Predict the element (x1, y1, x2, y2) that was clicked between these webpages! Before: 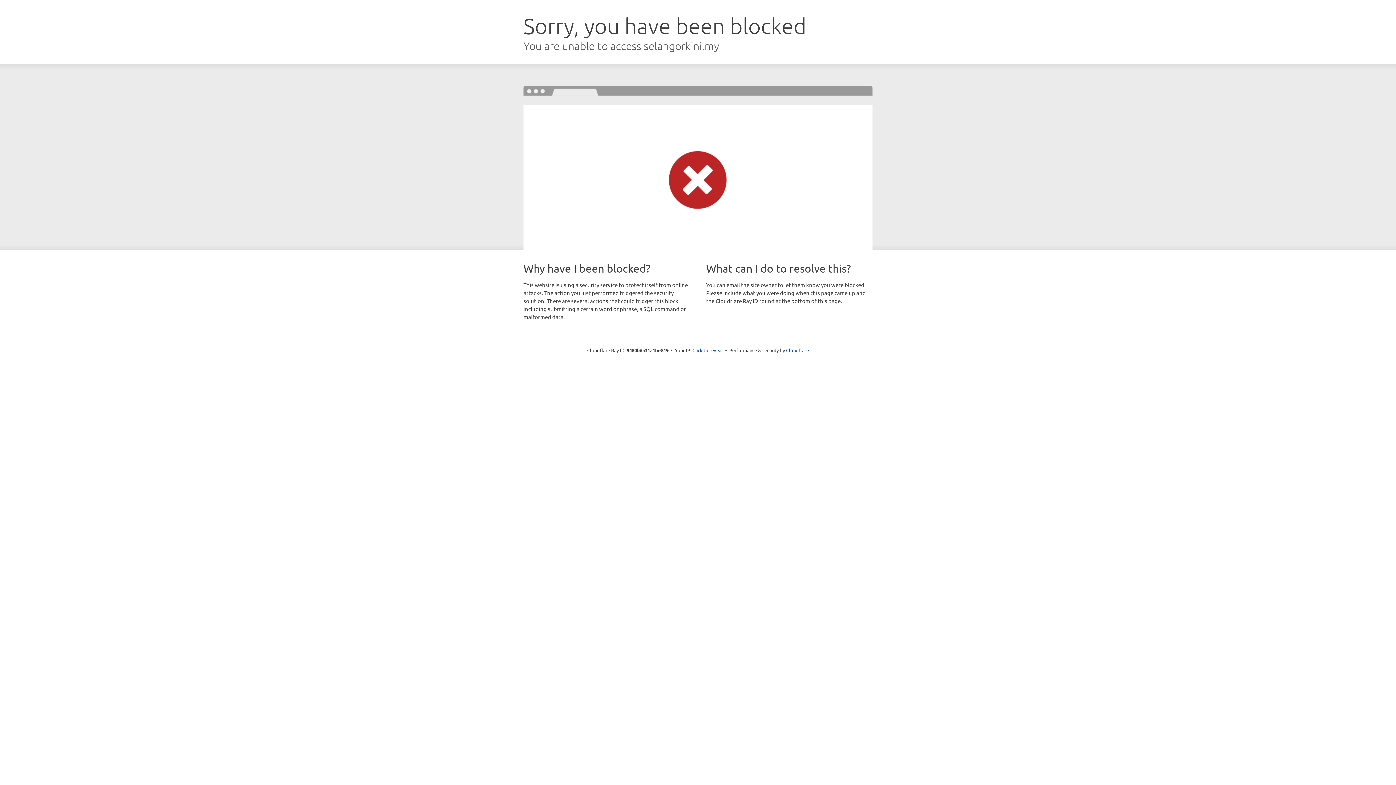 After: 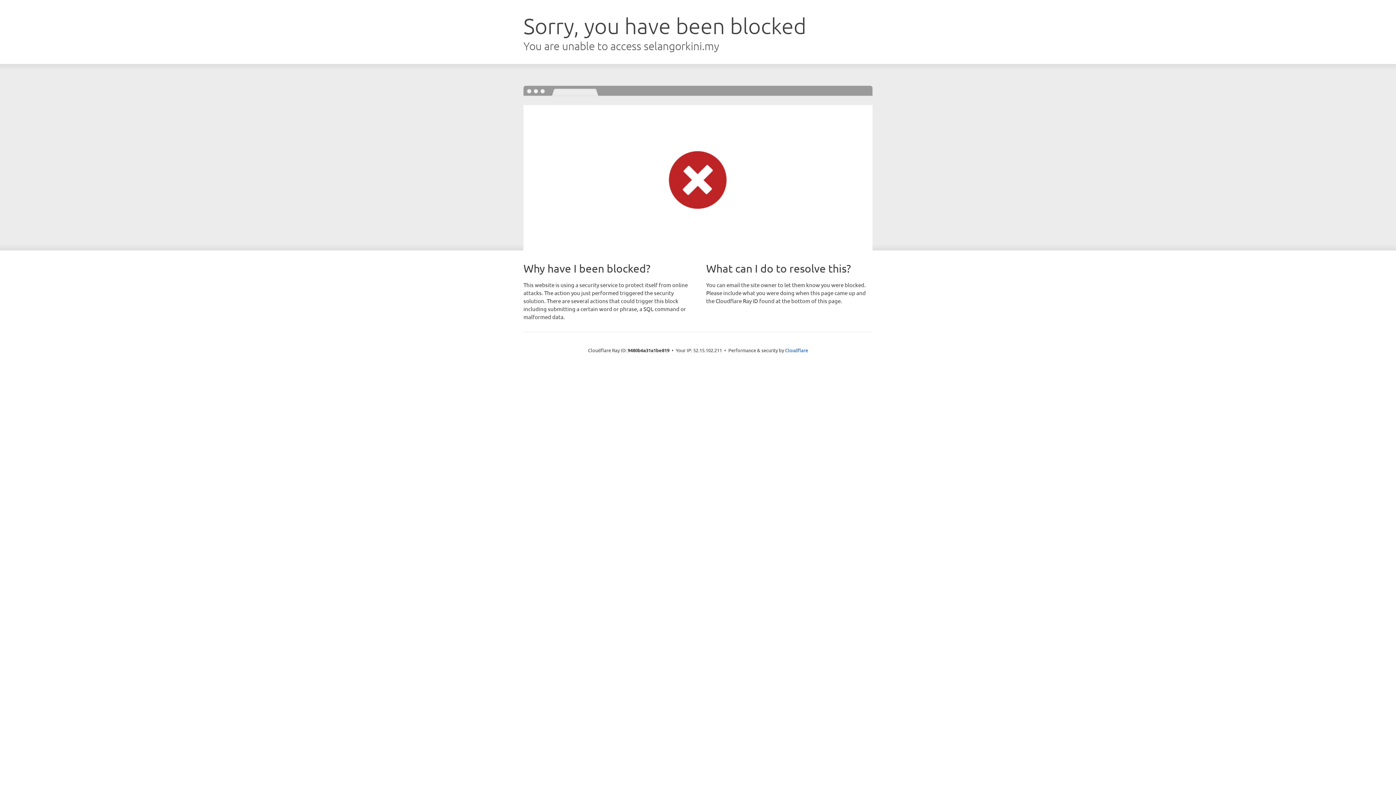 Action: bbox: (692, 346, 723, 353) label: Click to reveal